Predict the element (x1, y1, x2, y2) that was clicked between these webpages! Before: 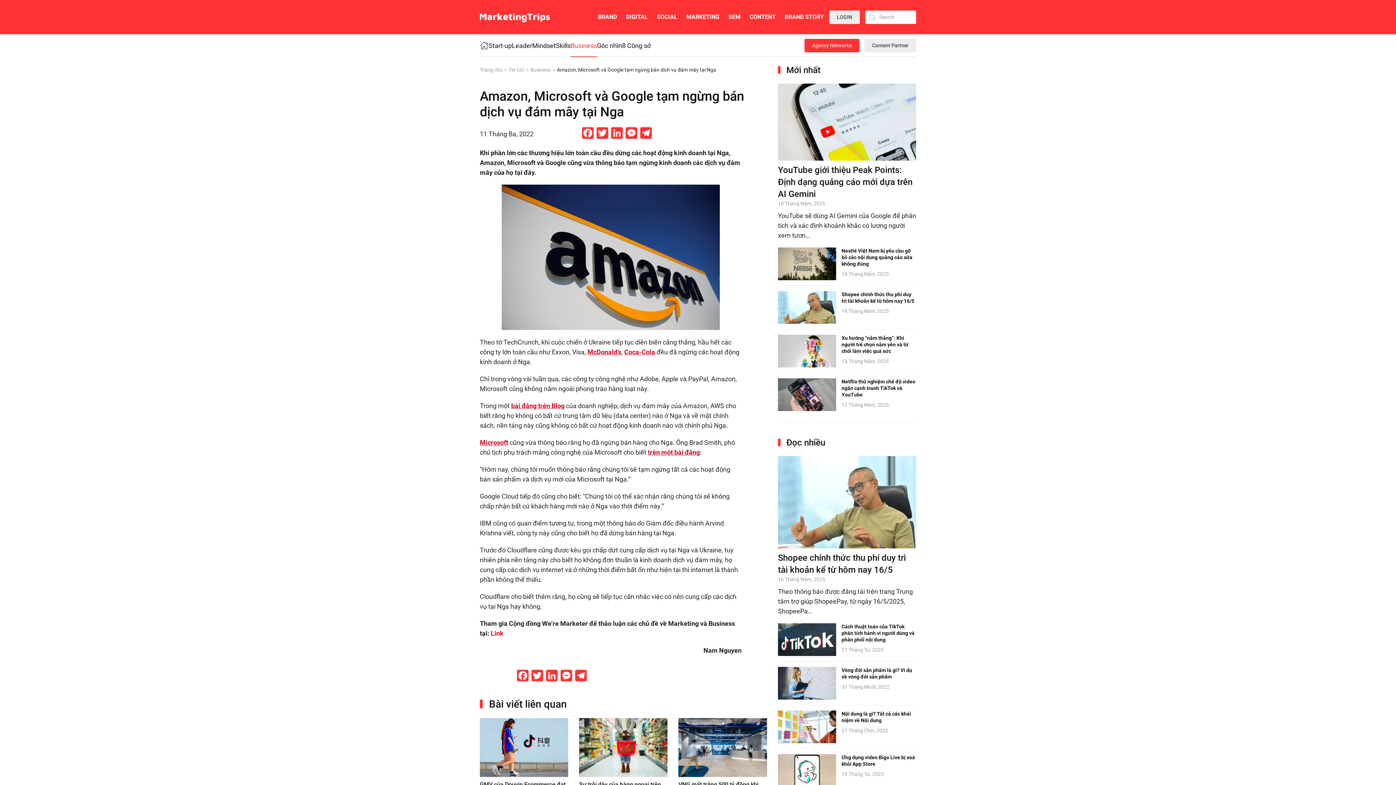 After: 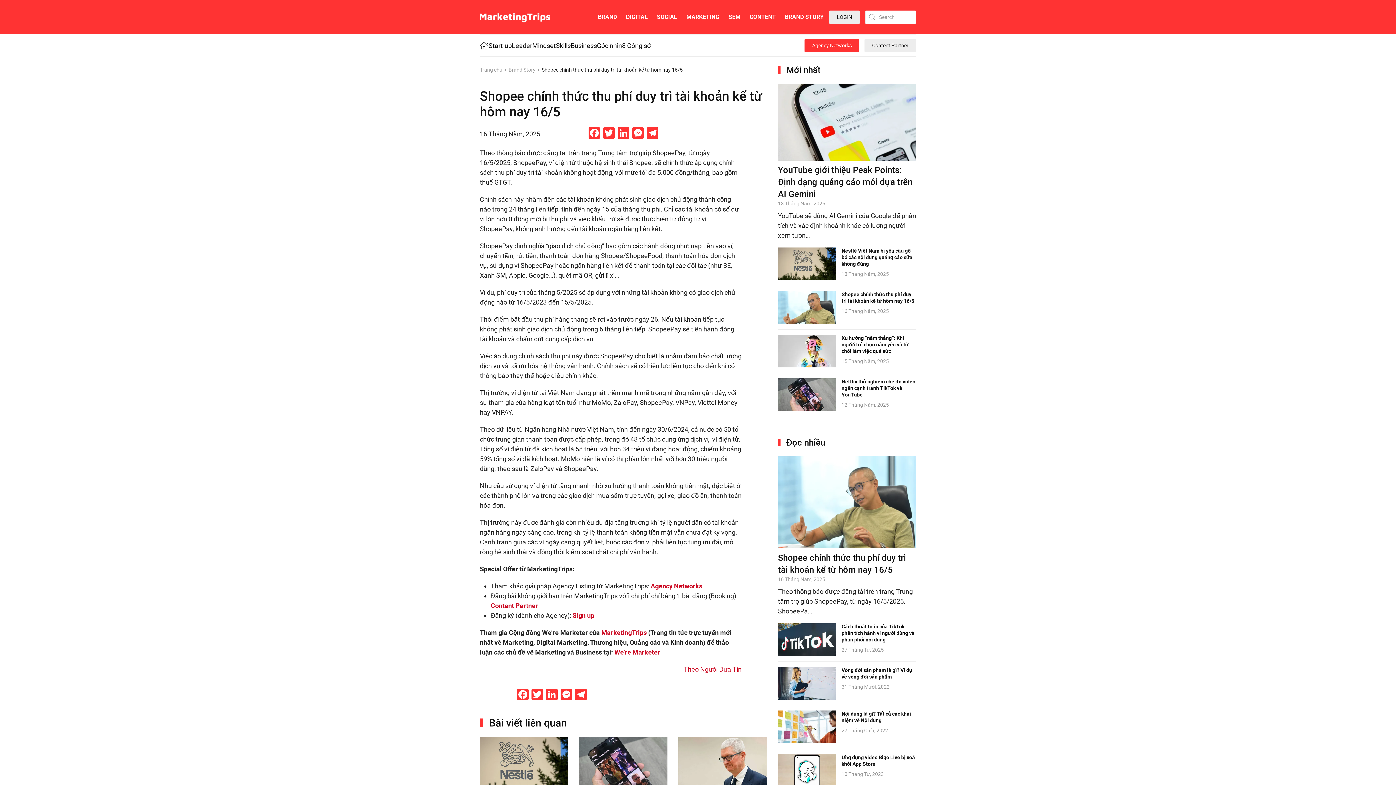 Action: bbox: (778, 498, 916, 505)